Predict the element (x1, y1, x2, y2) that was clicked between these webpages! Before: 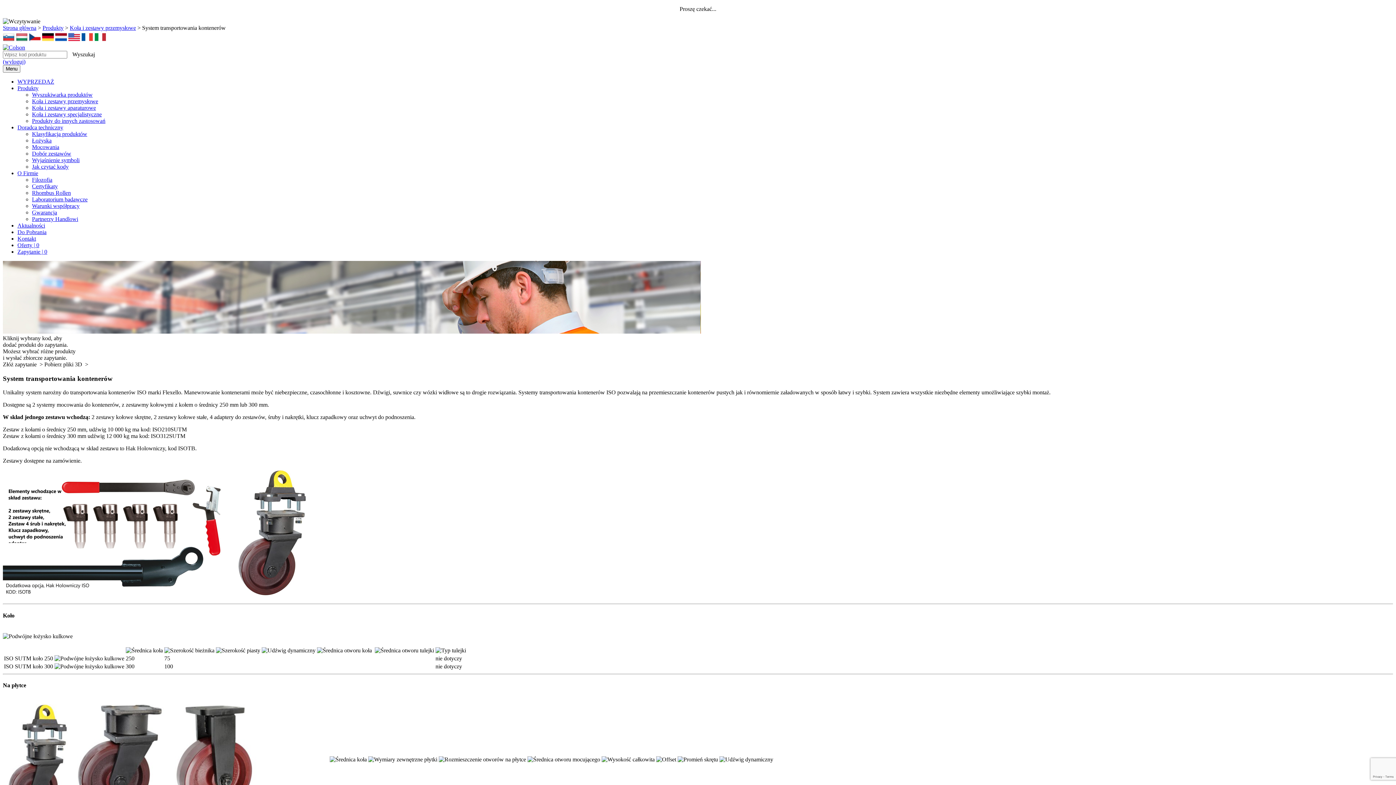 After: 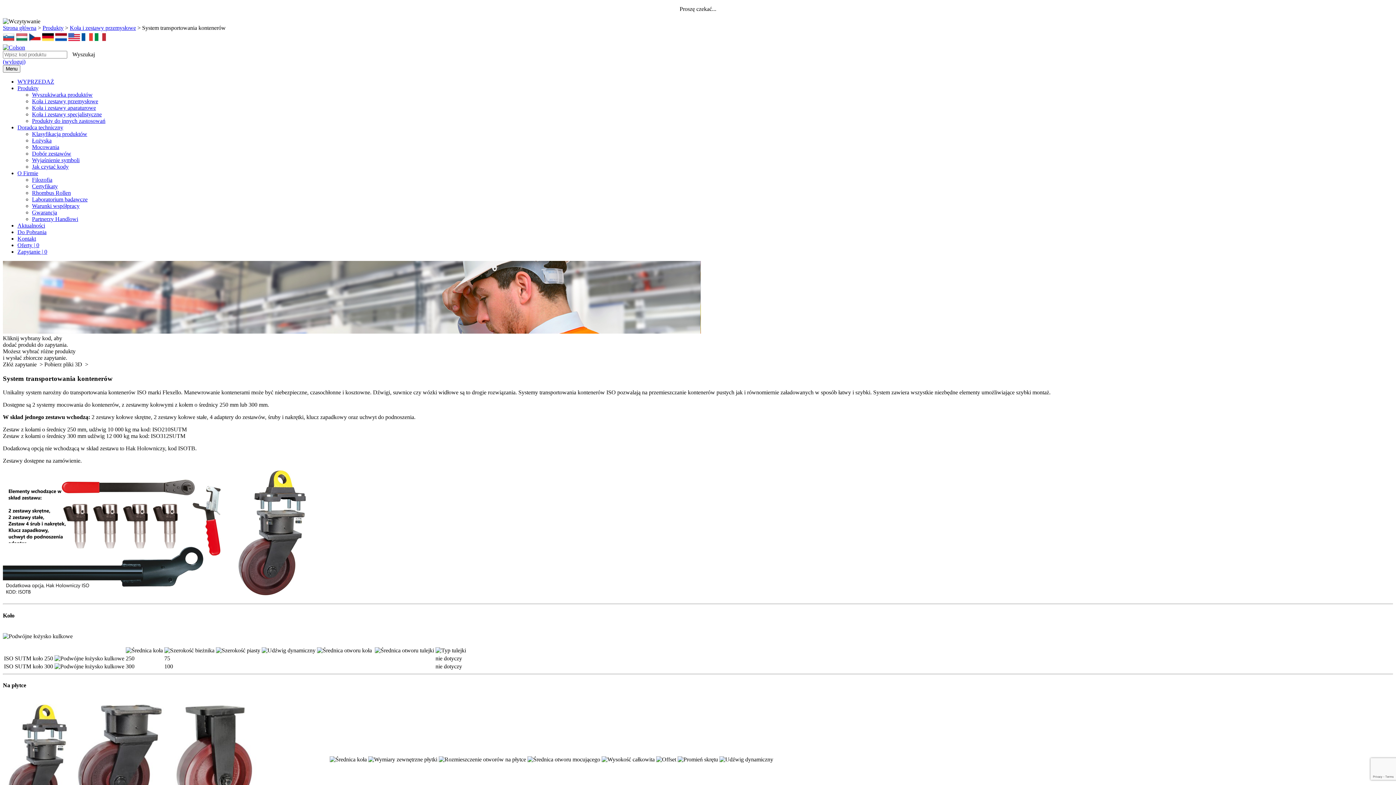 Action: bbox: (2, 37, 14, 44)